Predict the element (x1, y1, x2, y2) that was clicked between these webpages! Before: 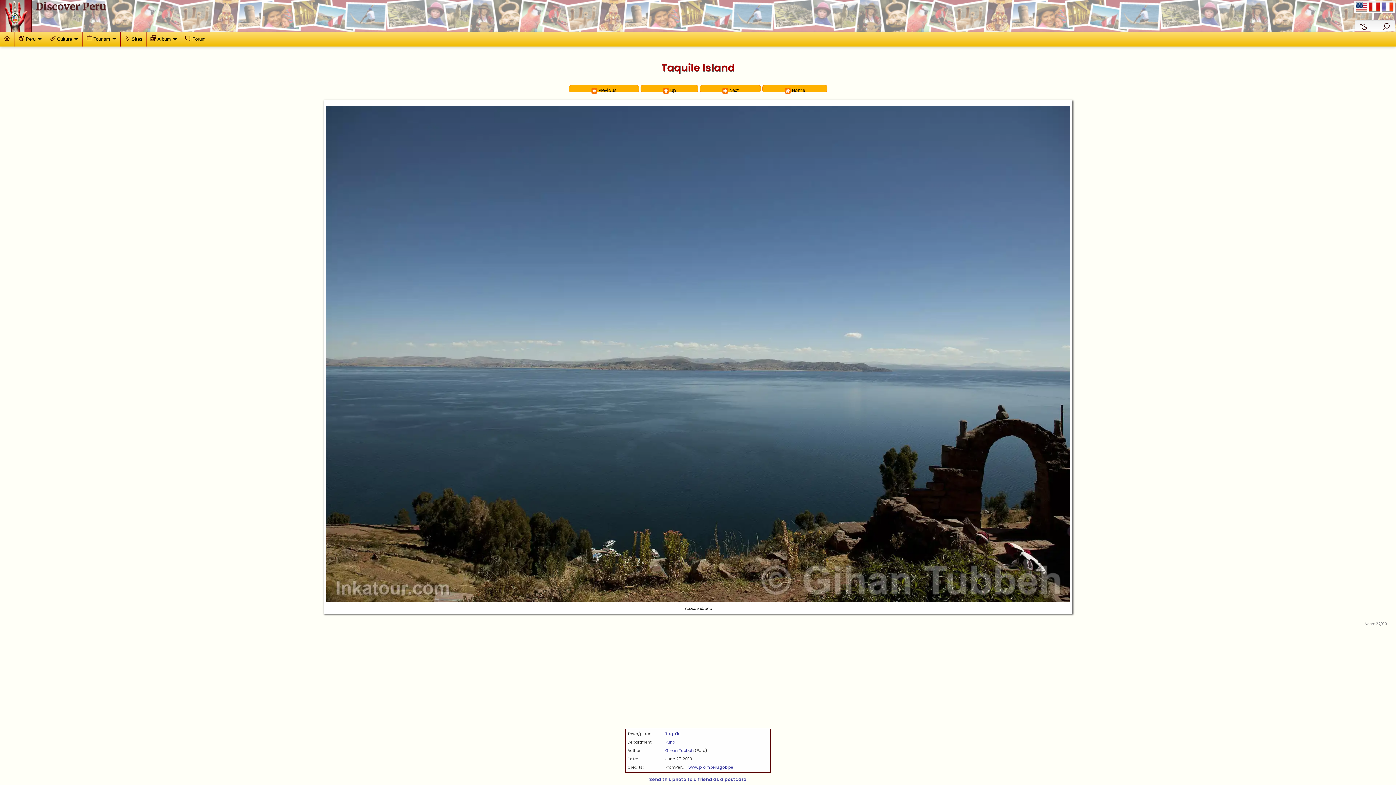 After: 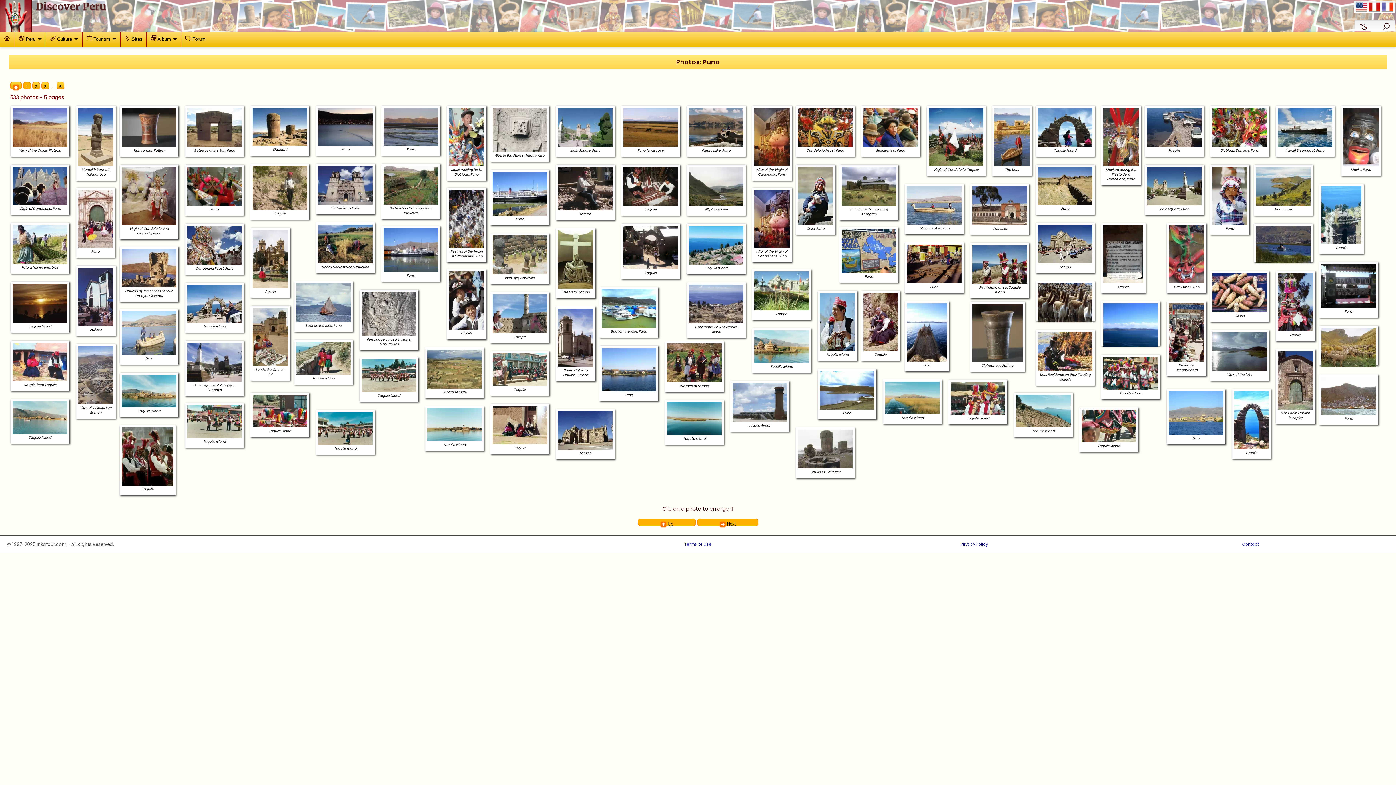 Action: bbox: (665, 739, 675, 745) label: Puno